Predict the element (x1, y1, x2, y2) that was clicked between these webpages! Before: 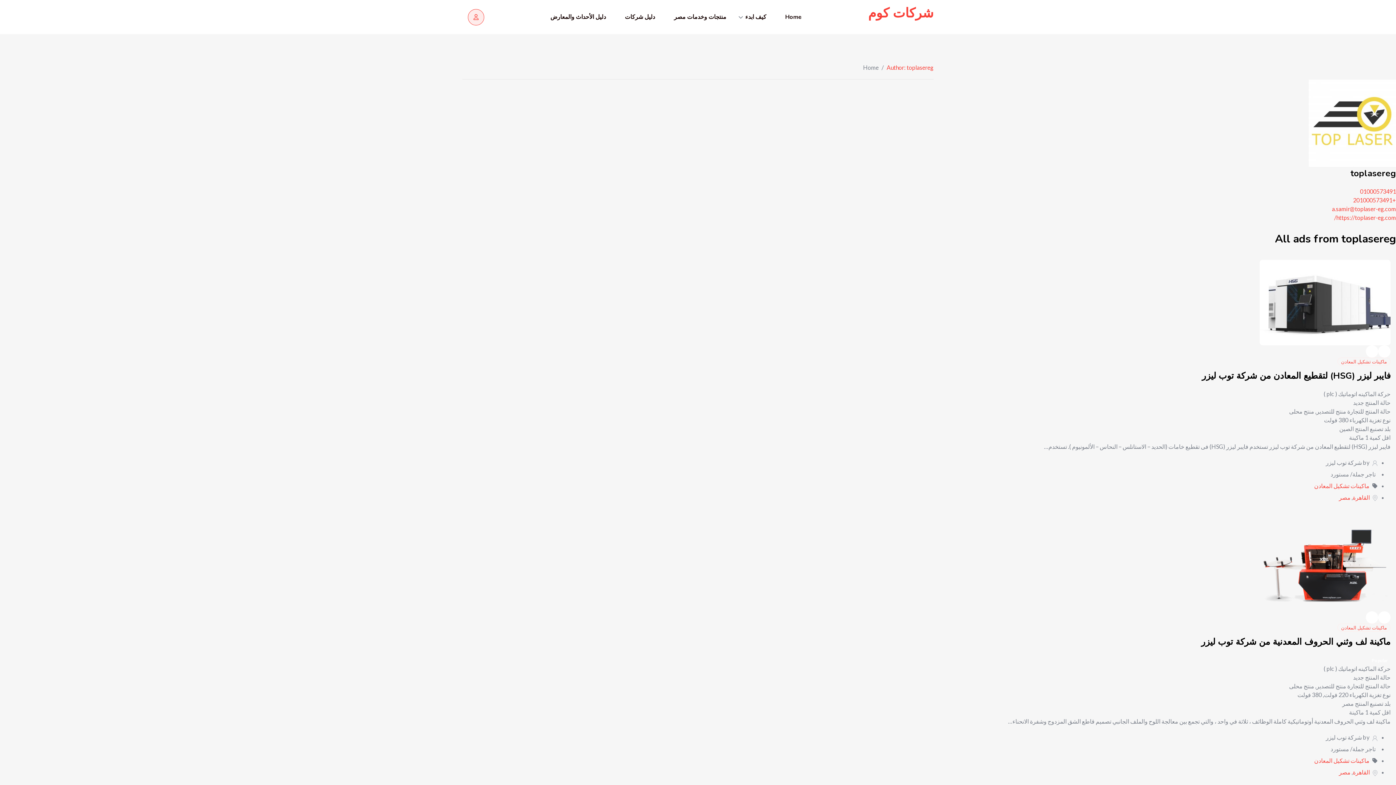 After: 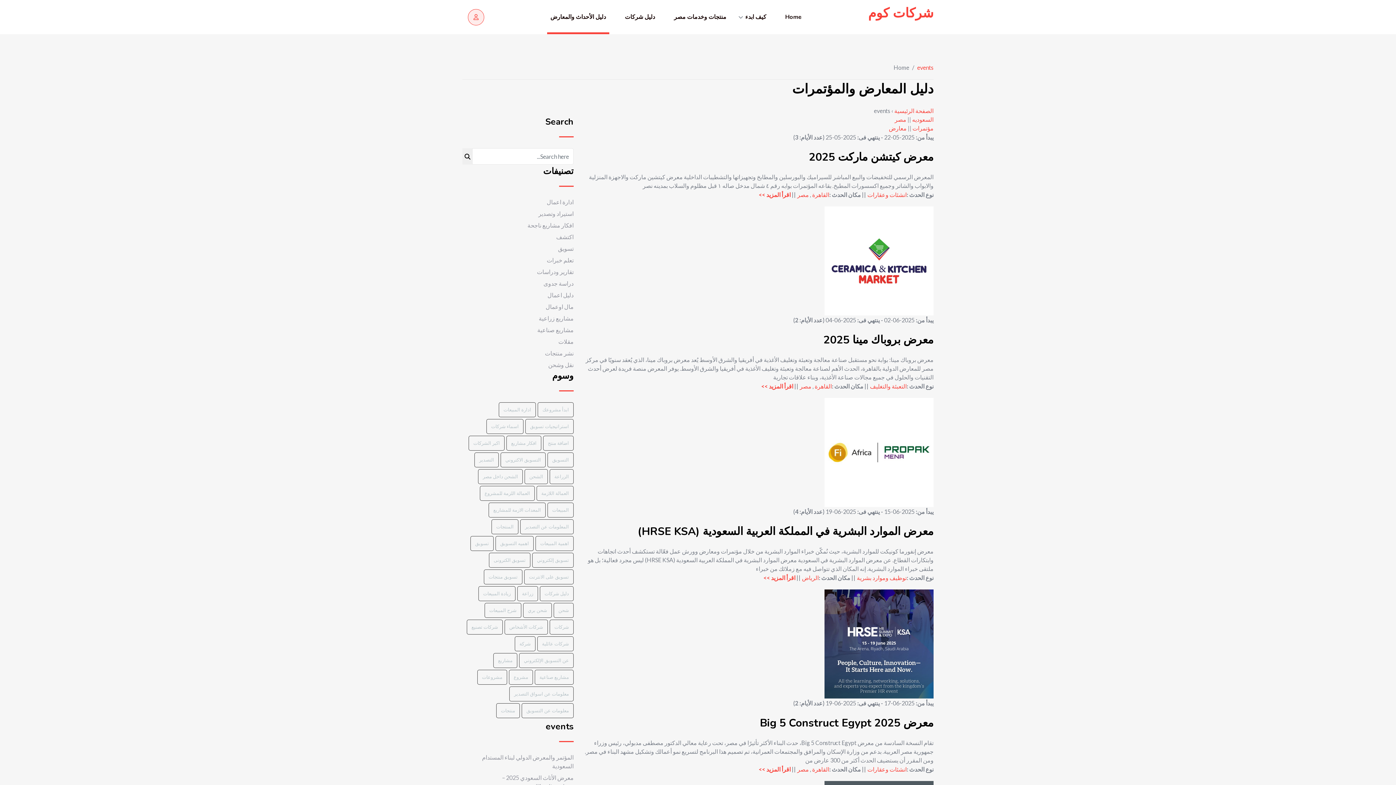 Action: bbox: (541, 0, 614, 34) label: دليل الأحداث والمعارض